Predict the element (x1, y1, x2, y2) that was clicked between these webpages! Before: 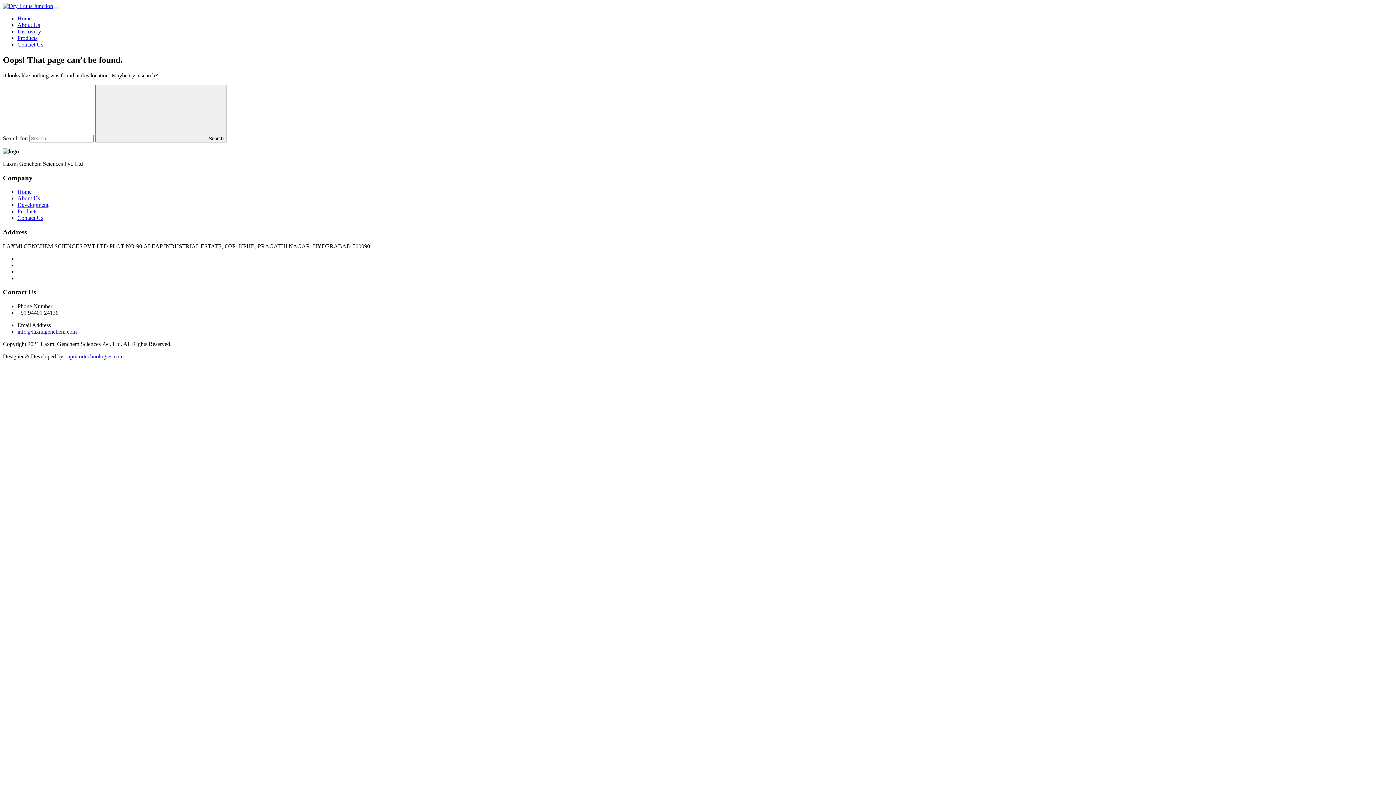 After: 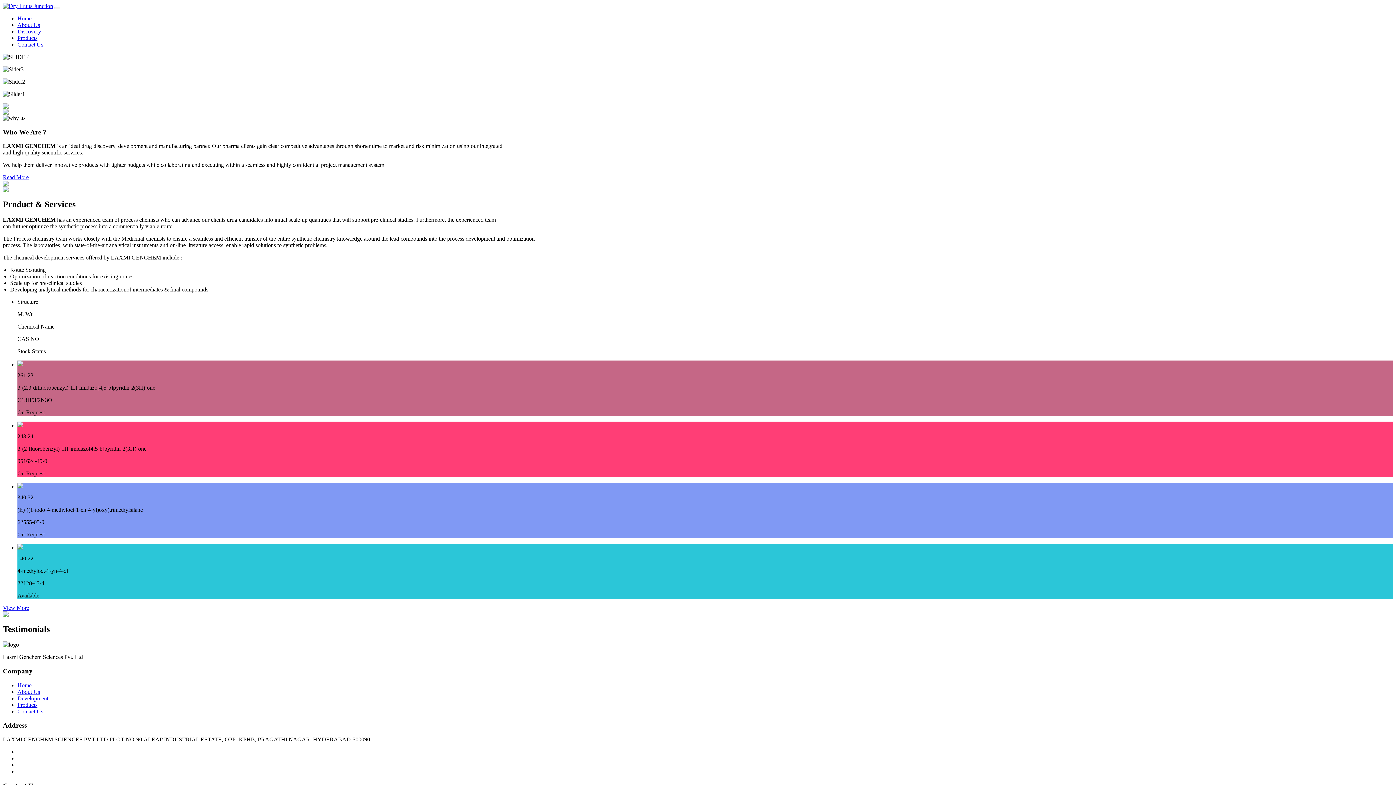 Action: bbox: (17, 188, 31, 195) label: Home